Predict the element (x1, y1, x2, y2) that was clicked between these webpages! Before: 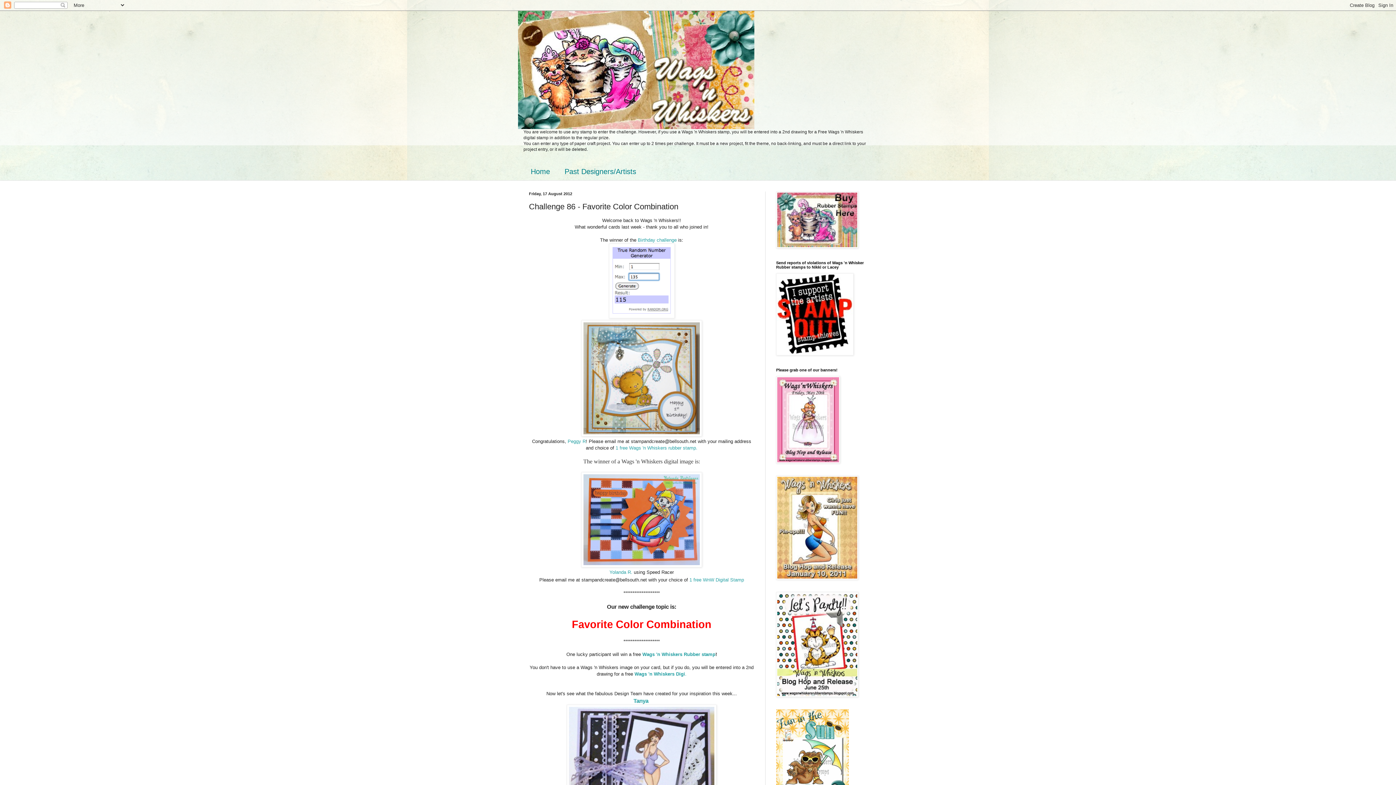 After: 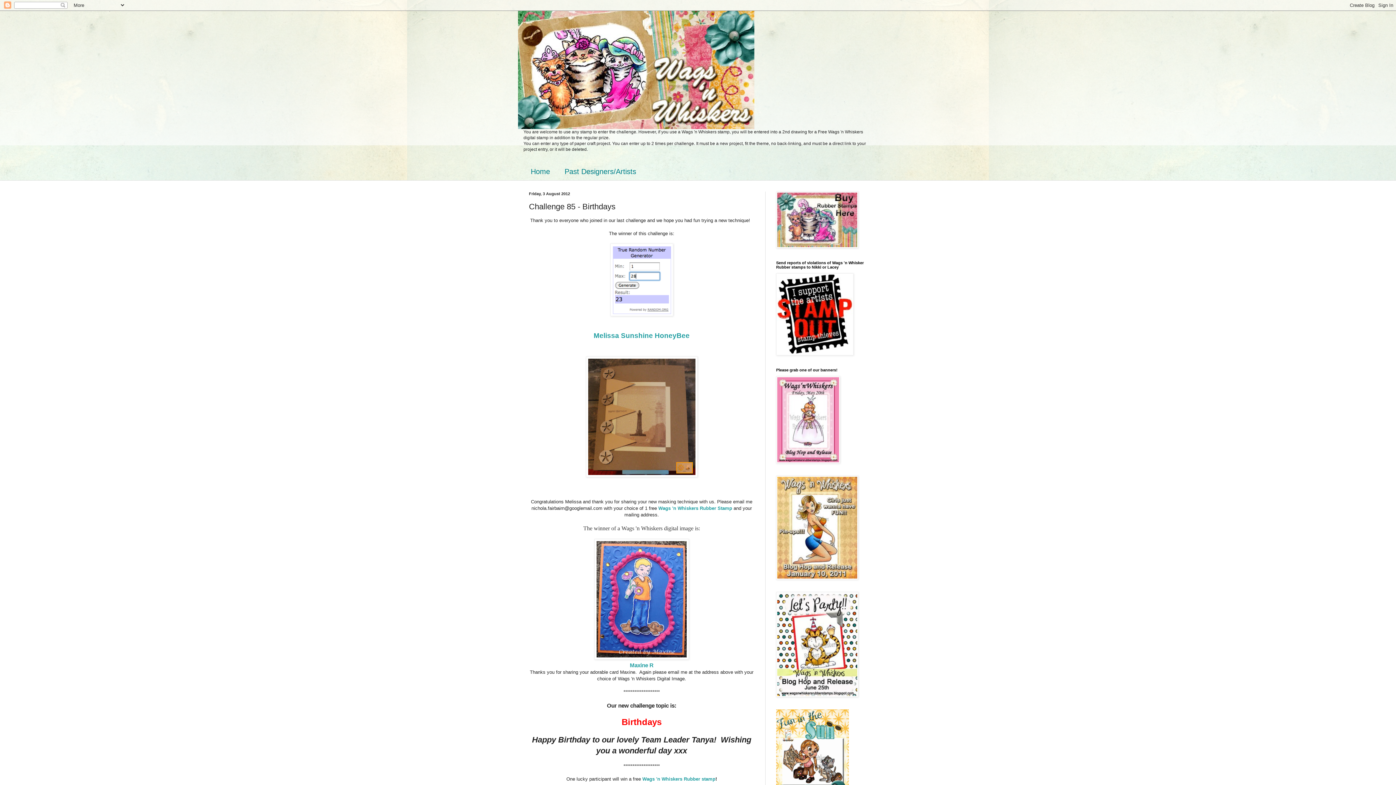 Action: bbox: (638, 237, 676, 242) label: Birthday challenge